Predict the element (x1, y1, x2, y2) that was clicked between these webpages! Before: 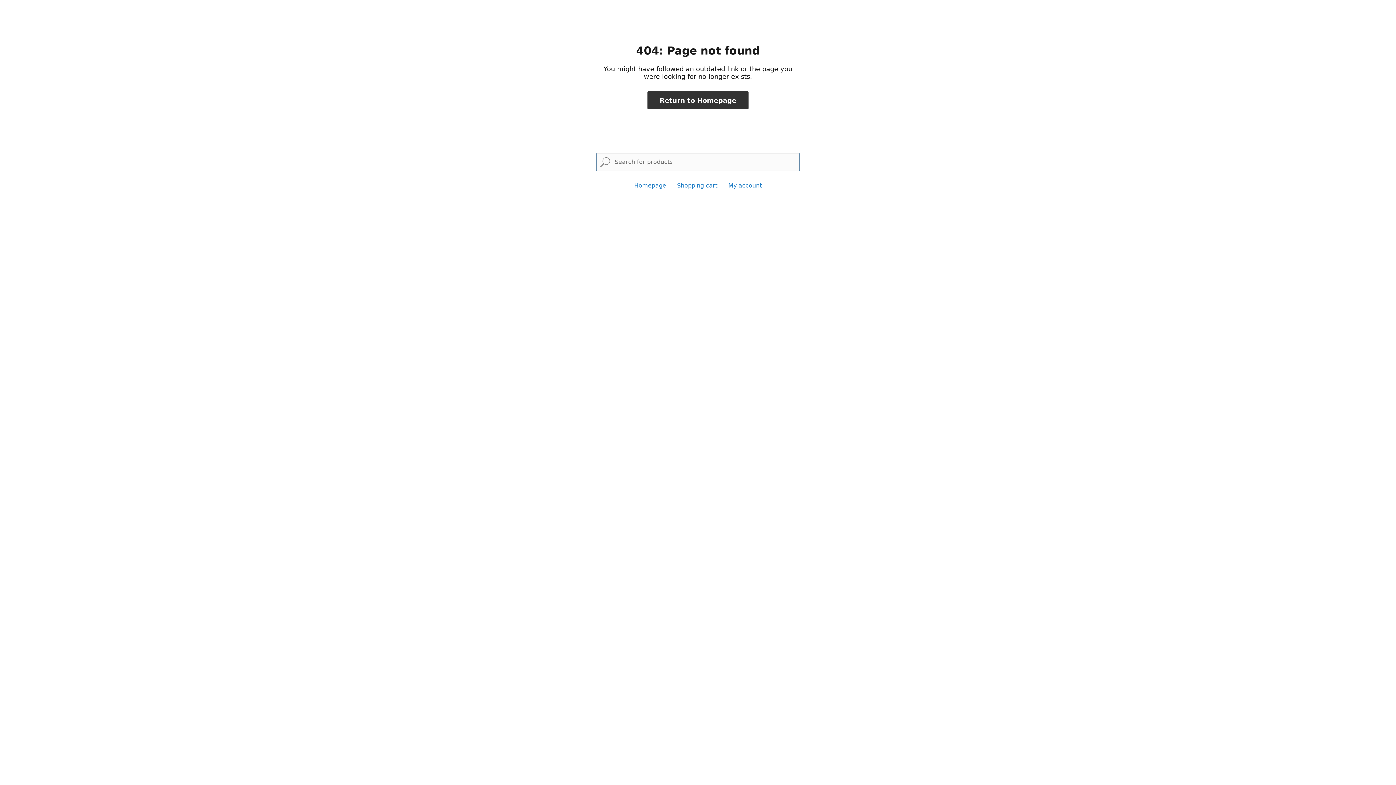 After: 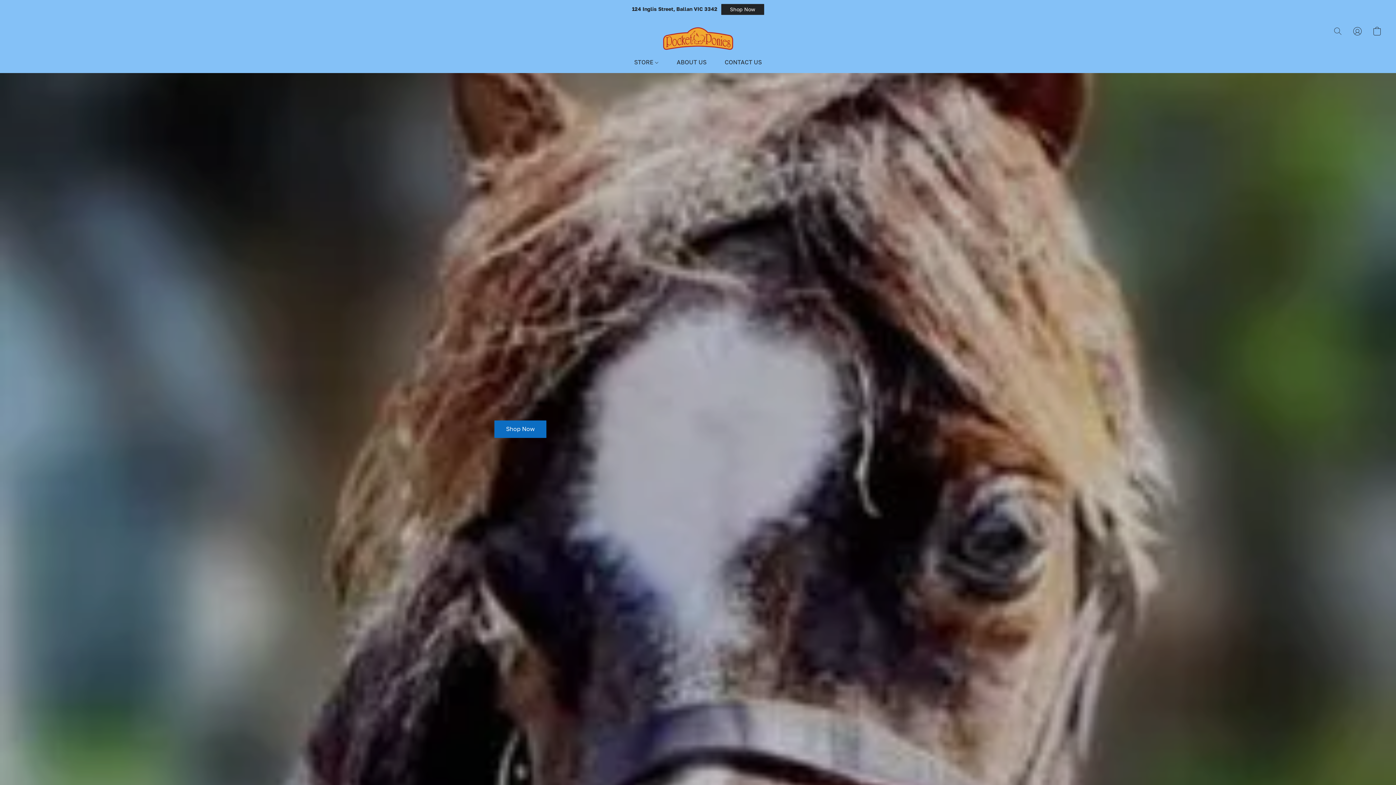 Action: label: Homepage bbox: (634, 182, 666, 189)